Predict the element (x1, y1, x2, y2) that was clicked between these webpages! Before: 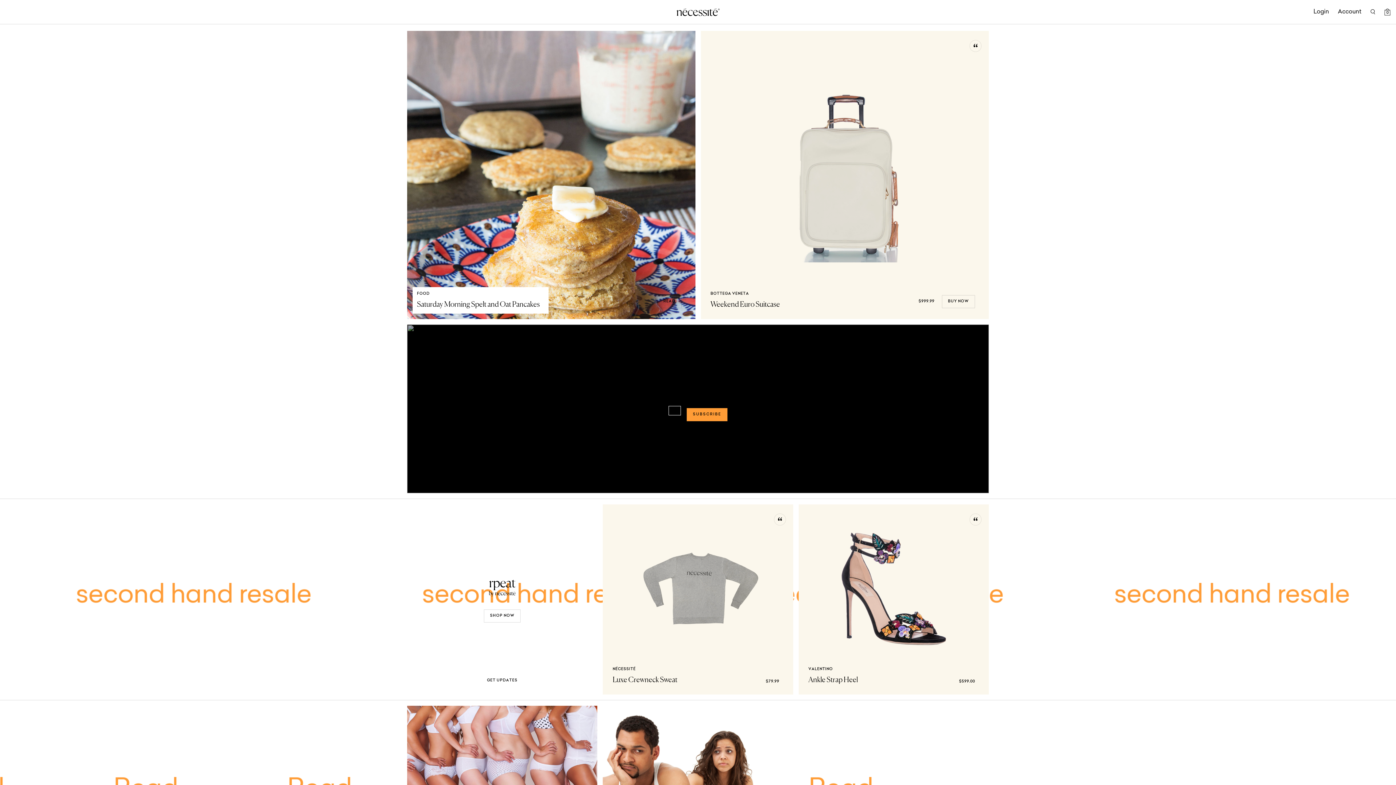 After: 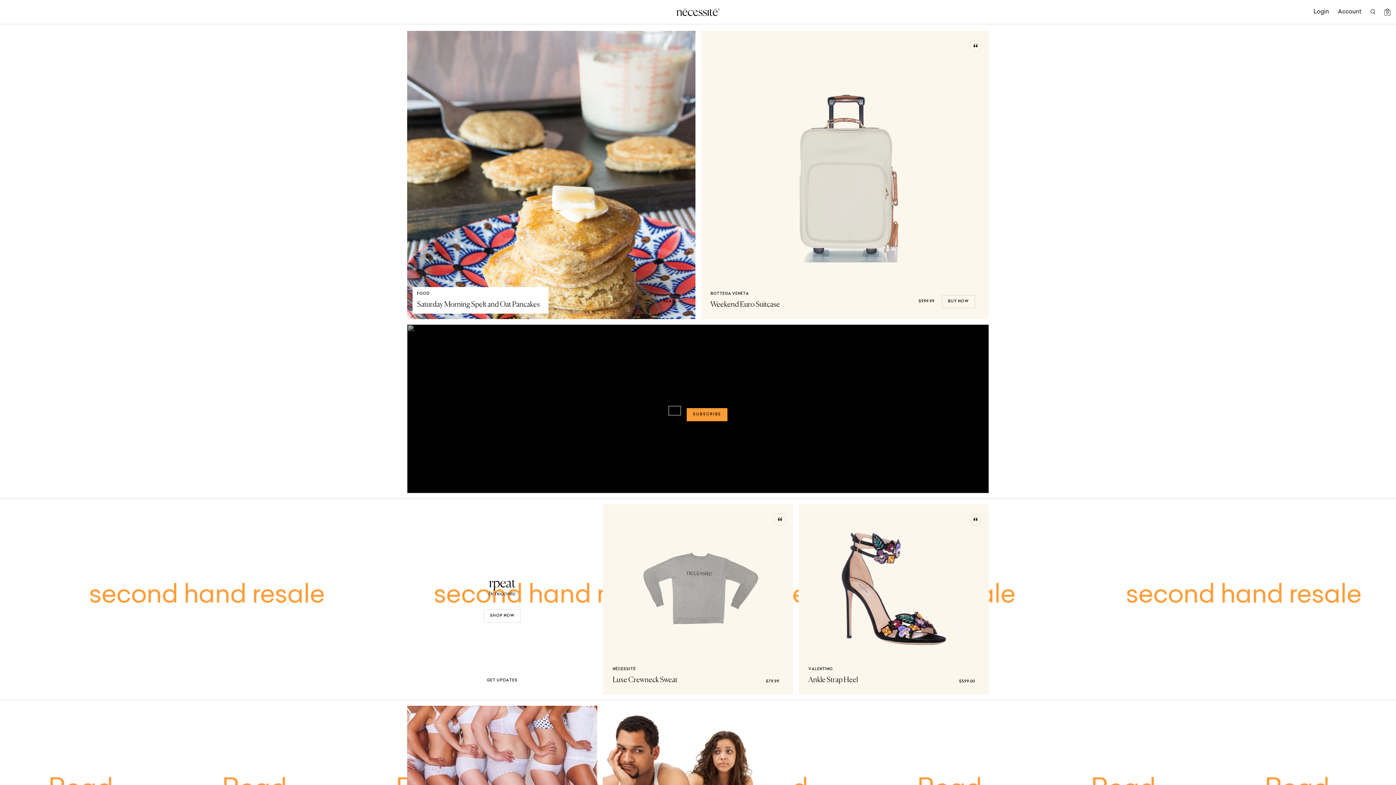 Action: bbox: (675, 8, 720, 15)